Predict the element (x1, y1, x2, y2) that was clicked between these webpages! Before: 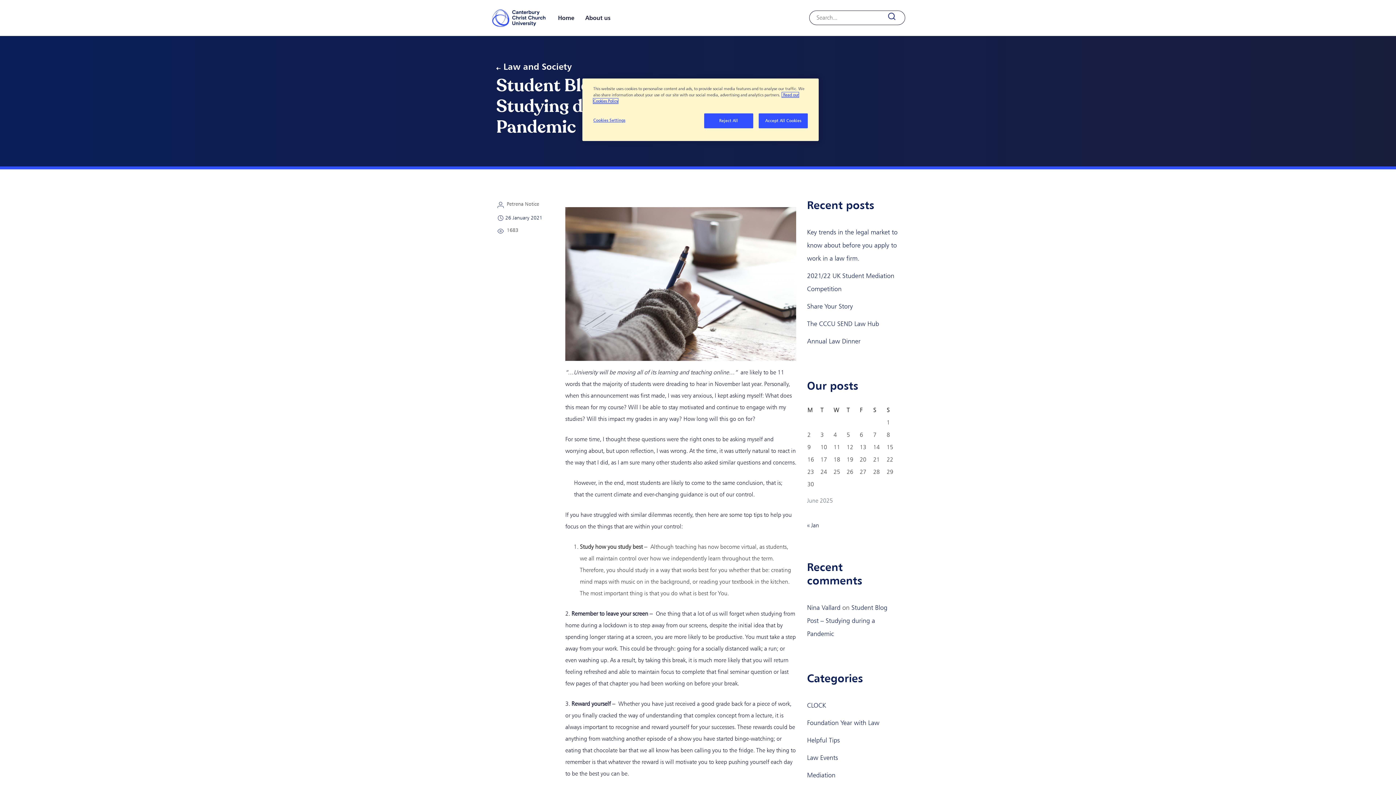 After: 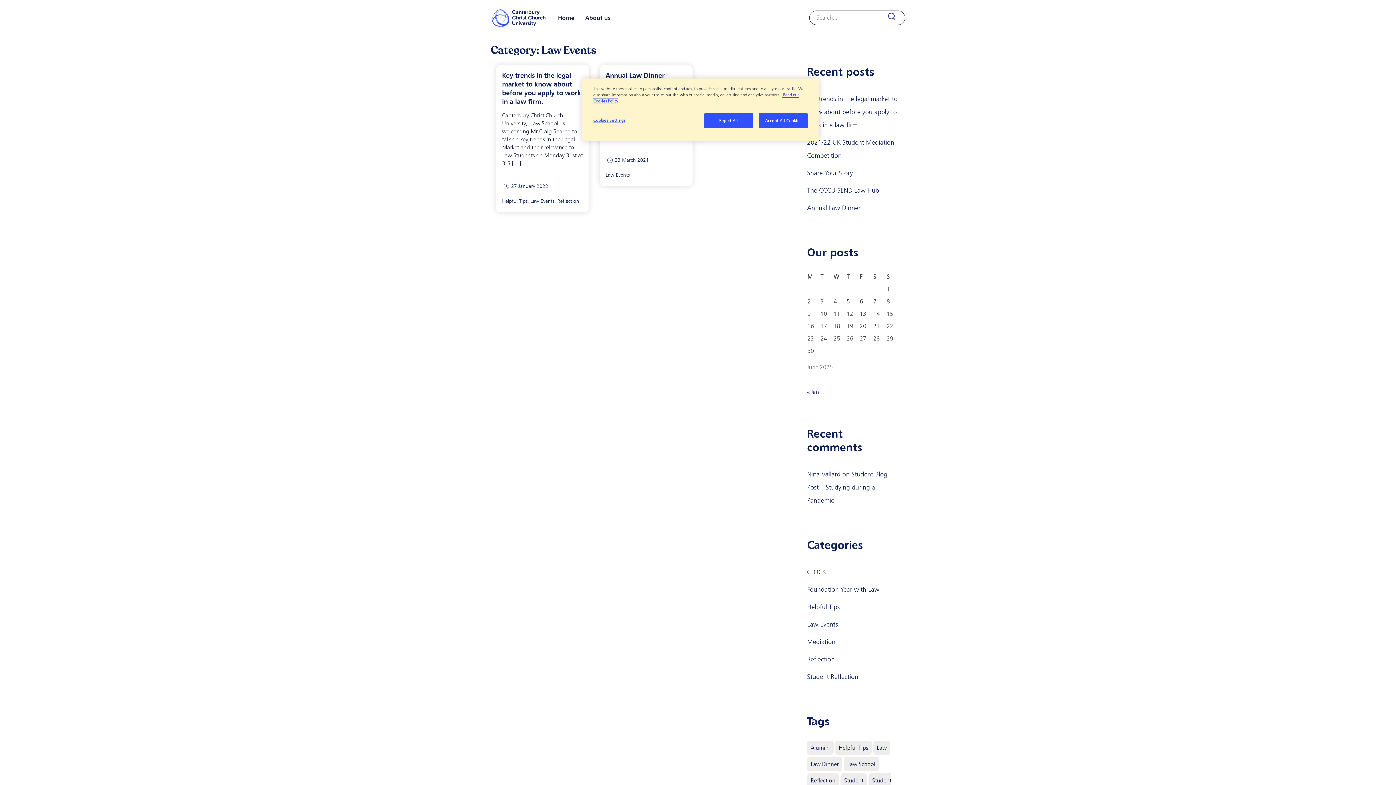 Action: bbox: (807, 754, 838, 762) label: Law Events